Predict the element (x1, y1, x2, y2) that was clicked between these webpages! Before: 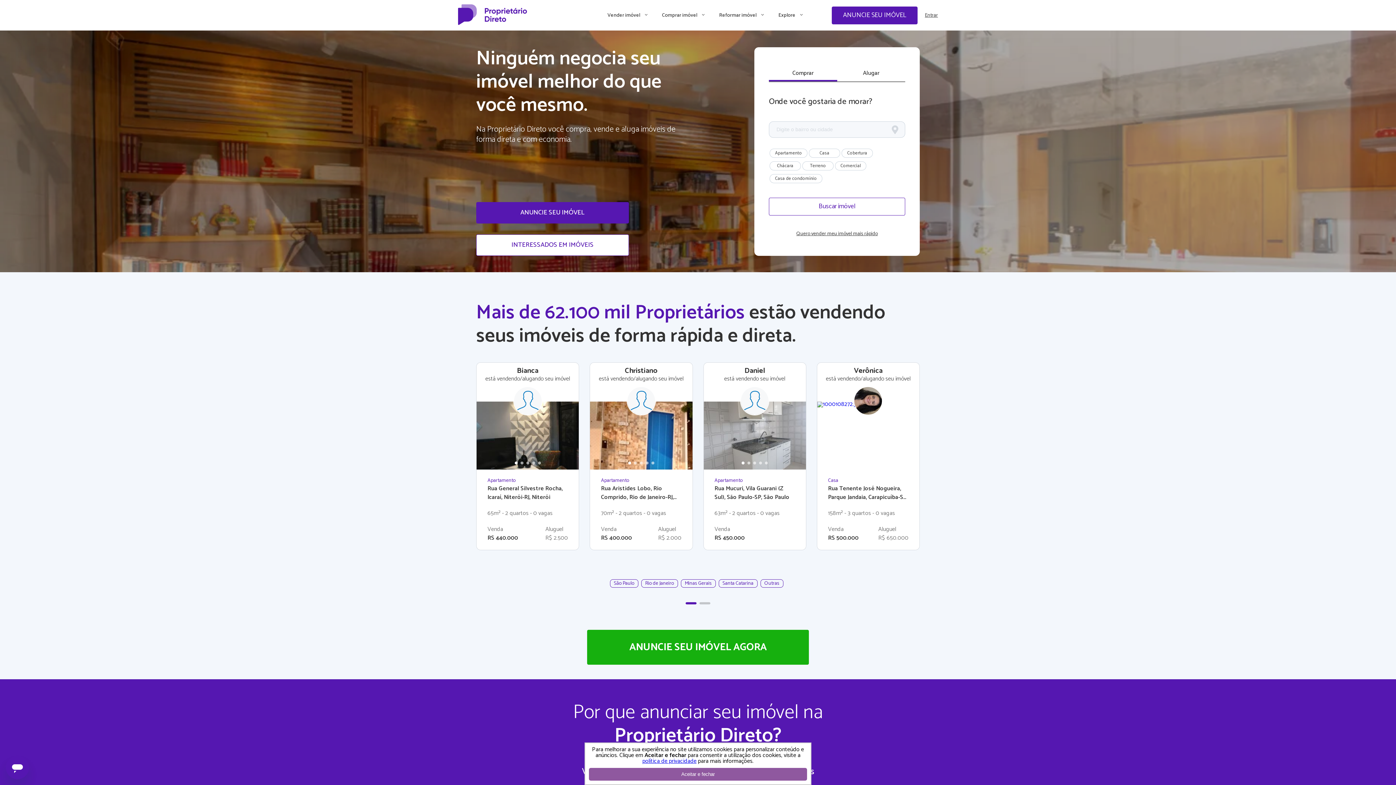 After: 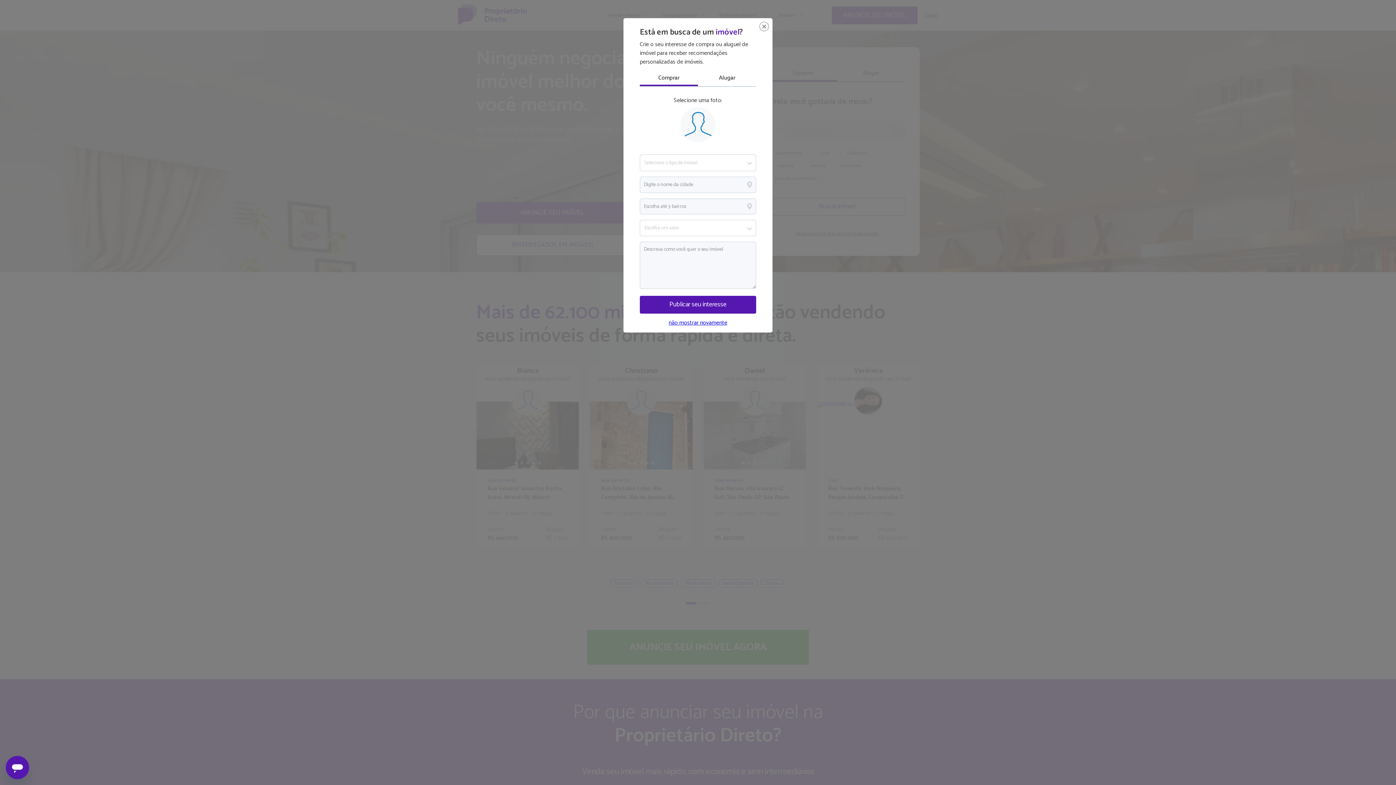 Action: label: Aceitar e fechar bbox: (589, 768, 807, 781)